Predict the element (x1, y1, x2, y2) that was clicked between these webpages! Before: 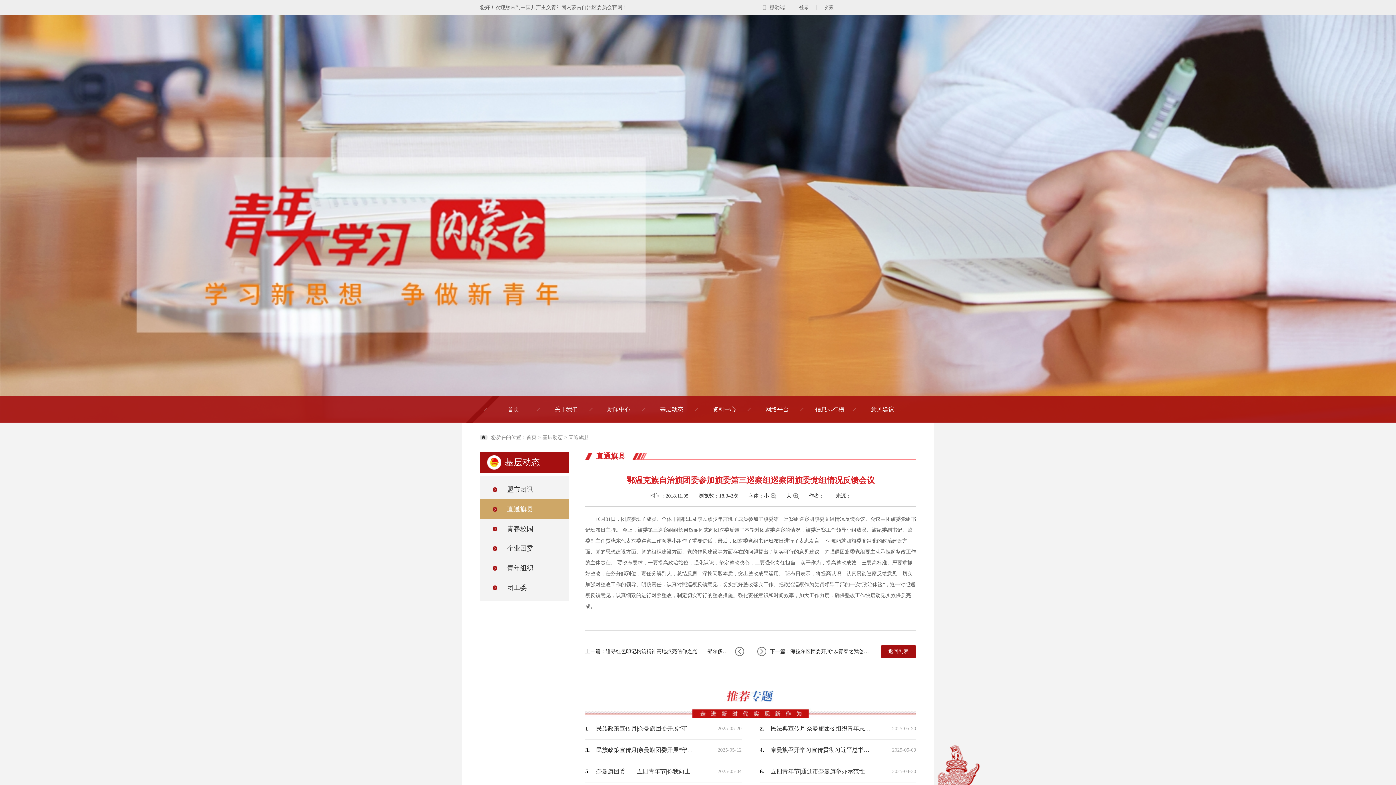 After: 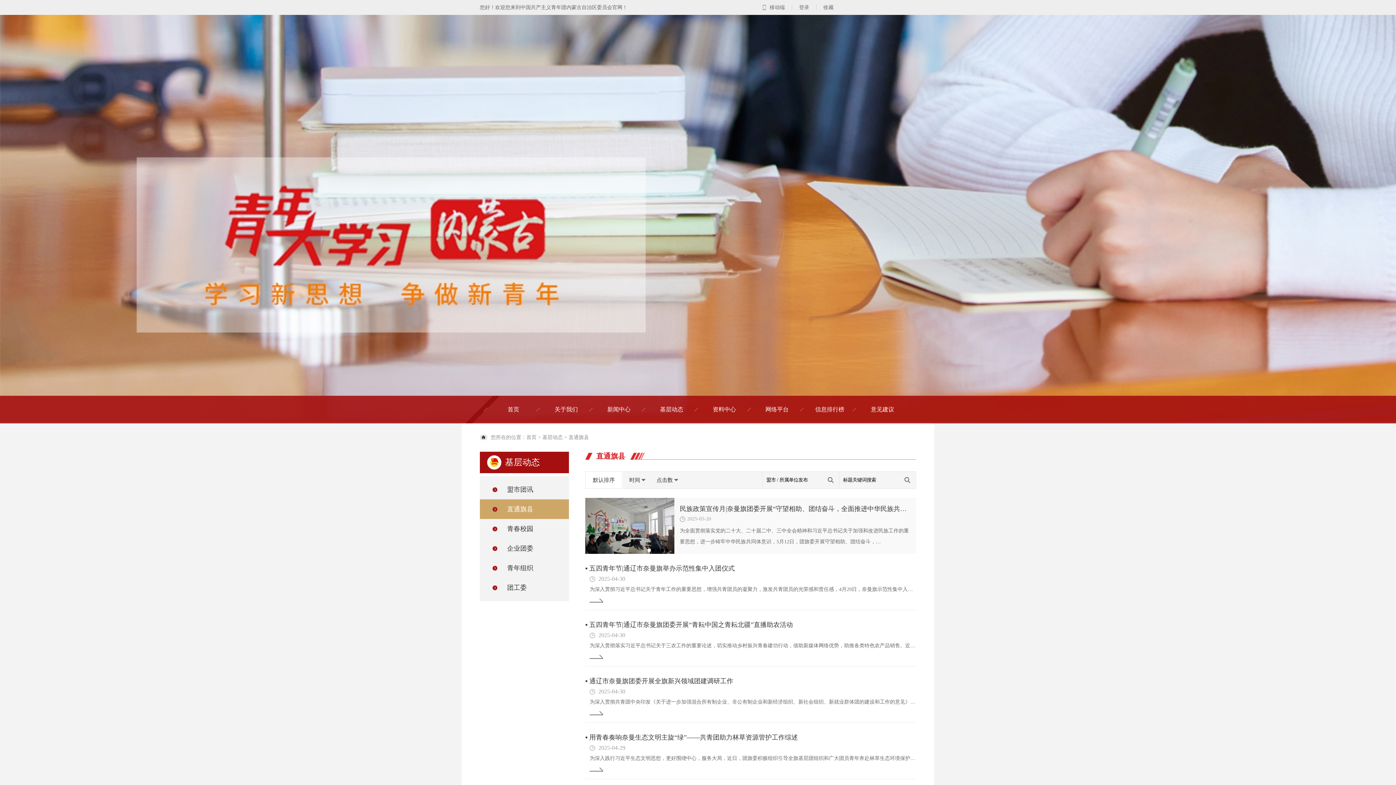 Action: label: 直通旗县 bbox: (492, 499, 556, 519)